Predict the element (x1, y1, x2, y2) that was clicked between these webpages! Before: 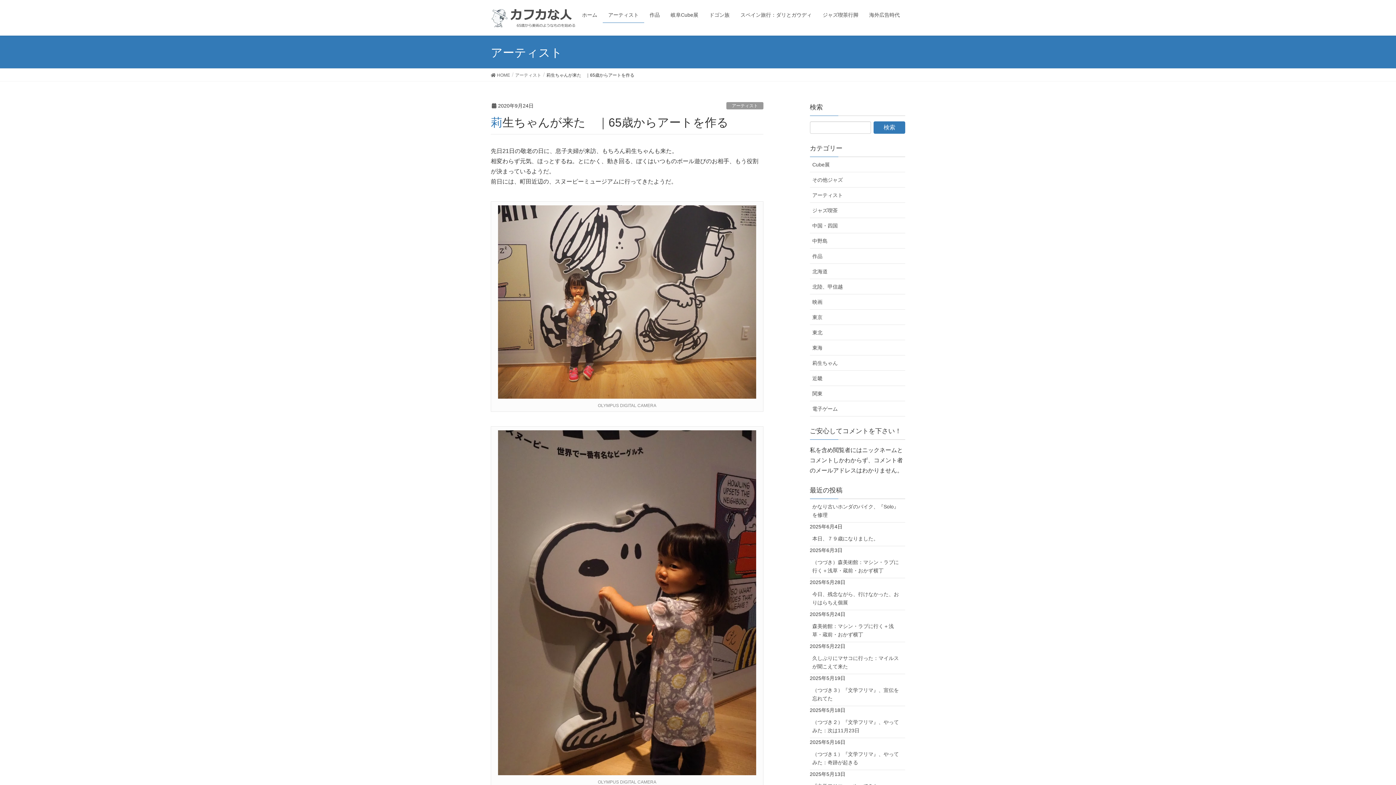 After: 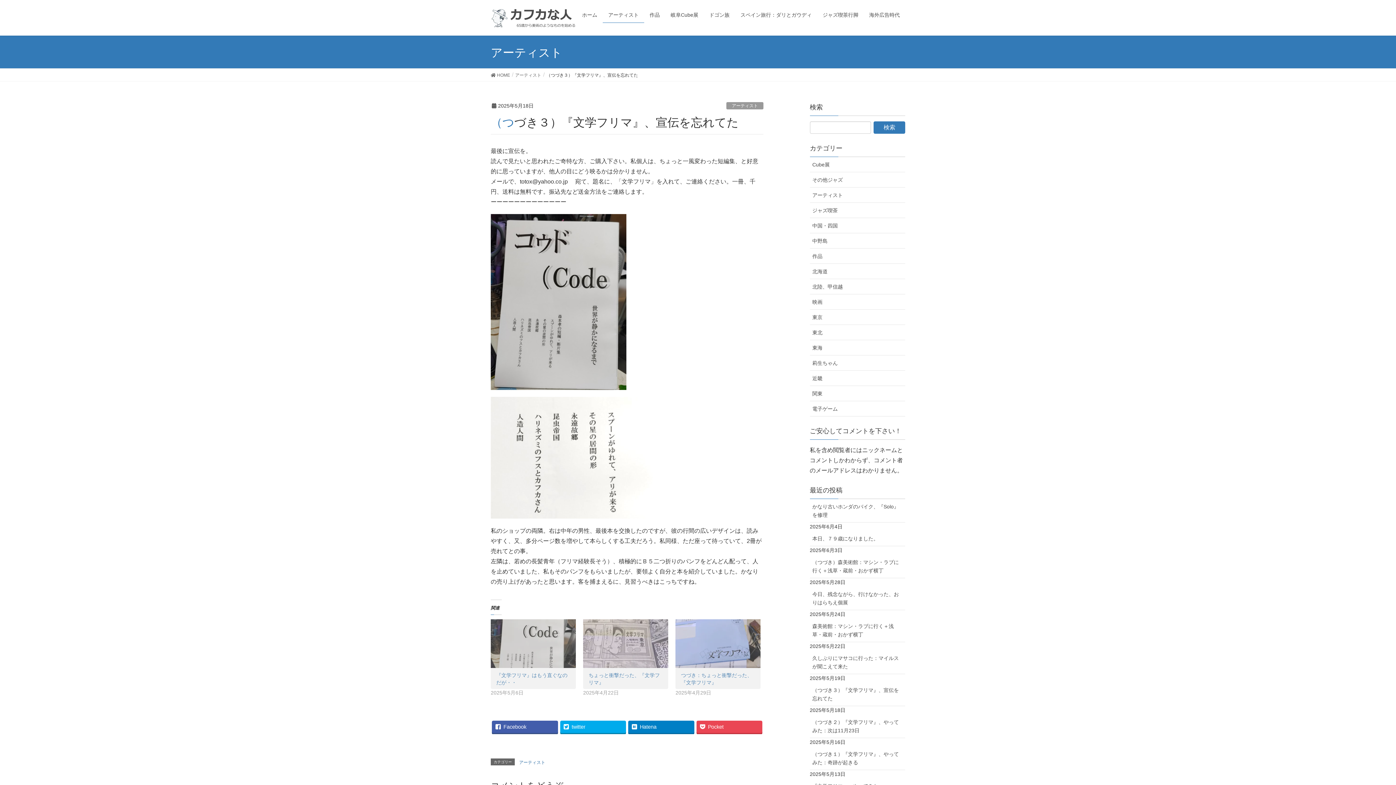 Action: bbox: (810, 682, 905, 706) label: （つづき３）『文学フリマ』、宣伝を忘れてた